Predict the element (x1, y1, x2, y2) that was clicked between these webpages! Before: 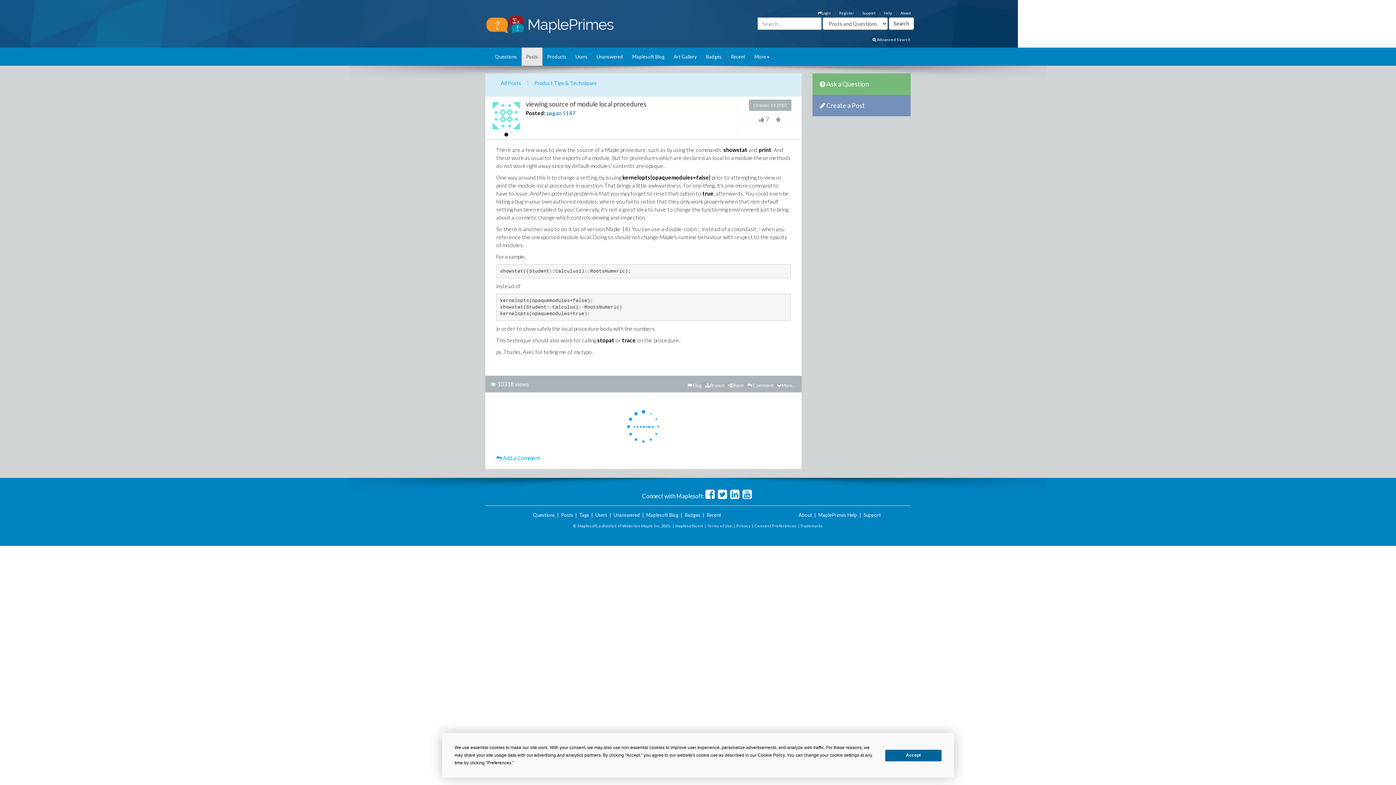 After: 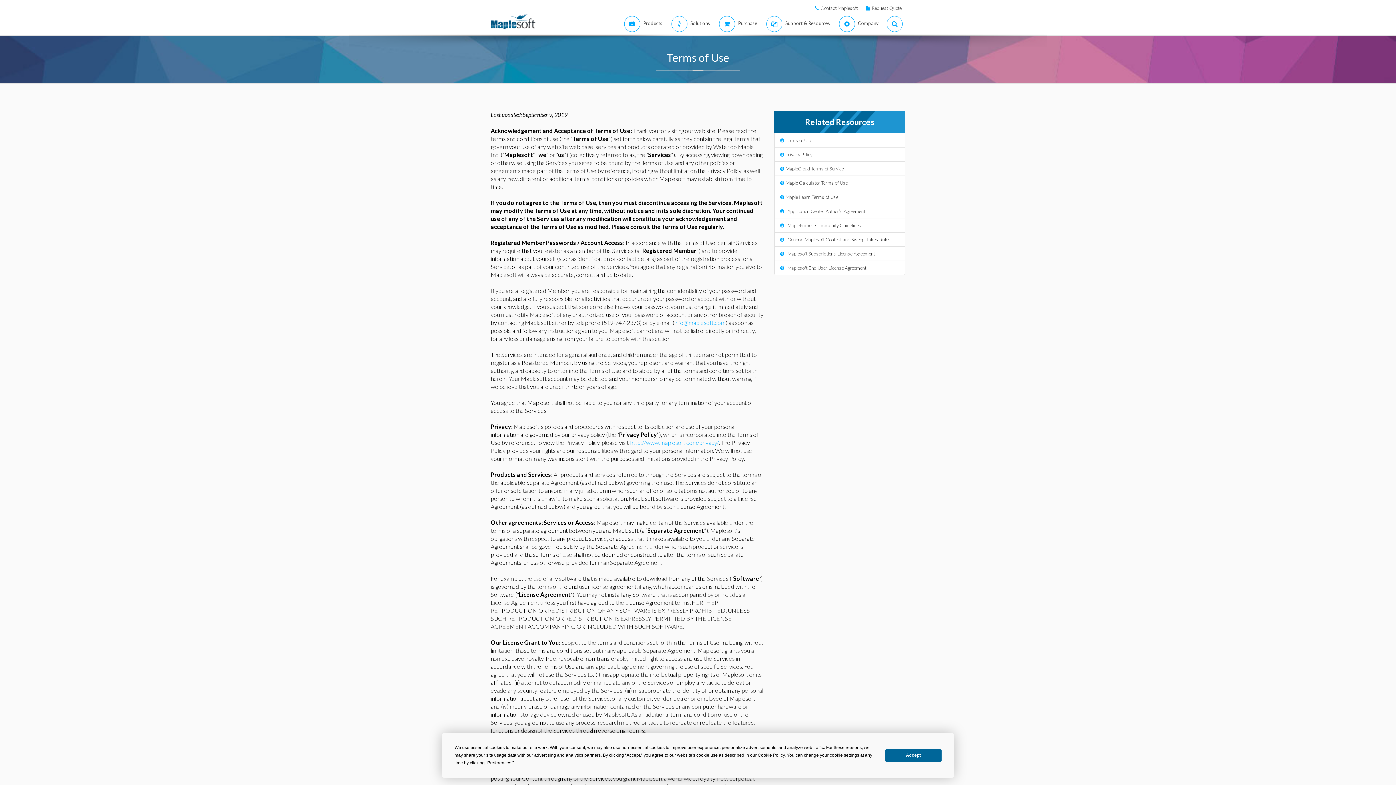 Action: label: Terms of Use bbox: (707, 523, 732, 528)